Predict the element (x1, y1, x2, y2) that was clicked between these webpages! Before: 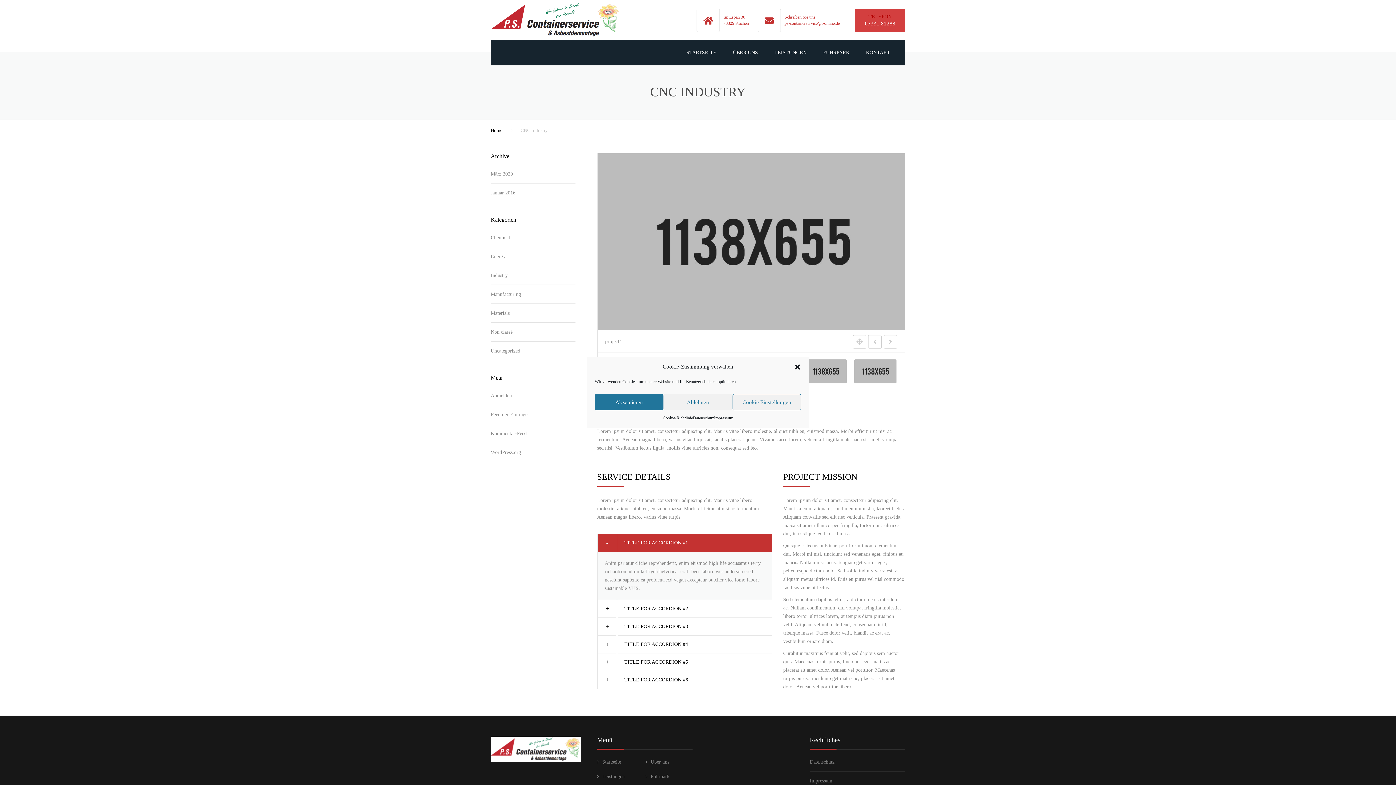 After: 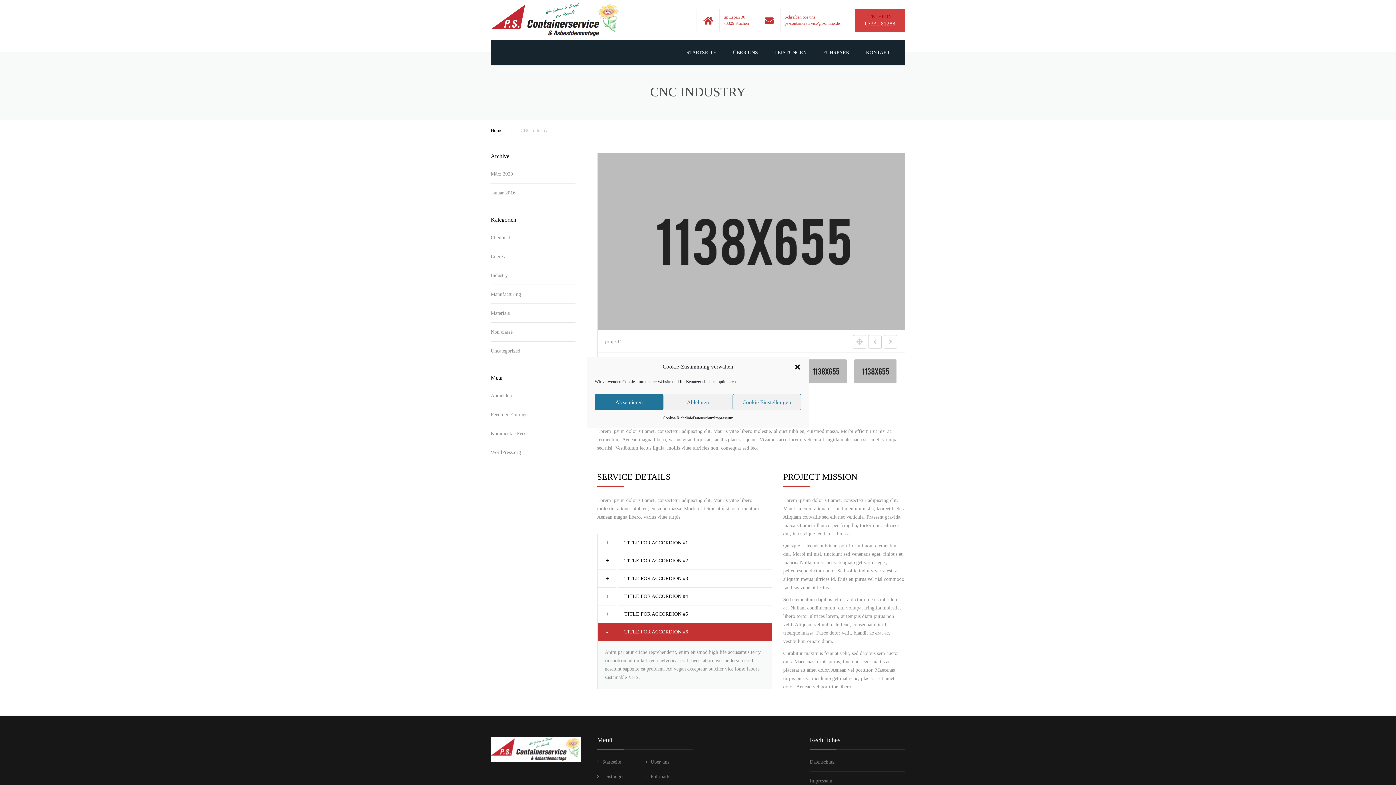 Action: bbox: (597, 671, 772, 689) label: TITLE FOR ACCORDION #6